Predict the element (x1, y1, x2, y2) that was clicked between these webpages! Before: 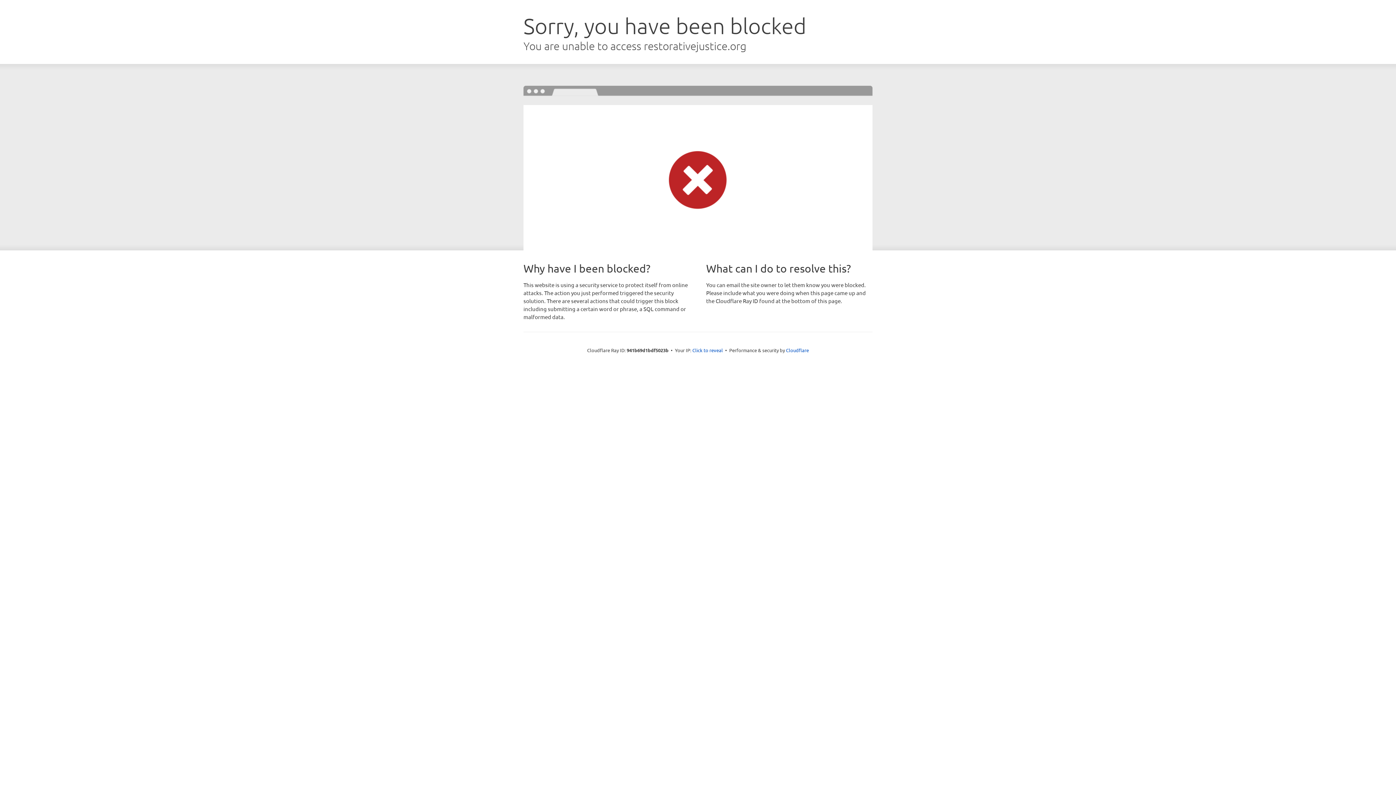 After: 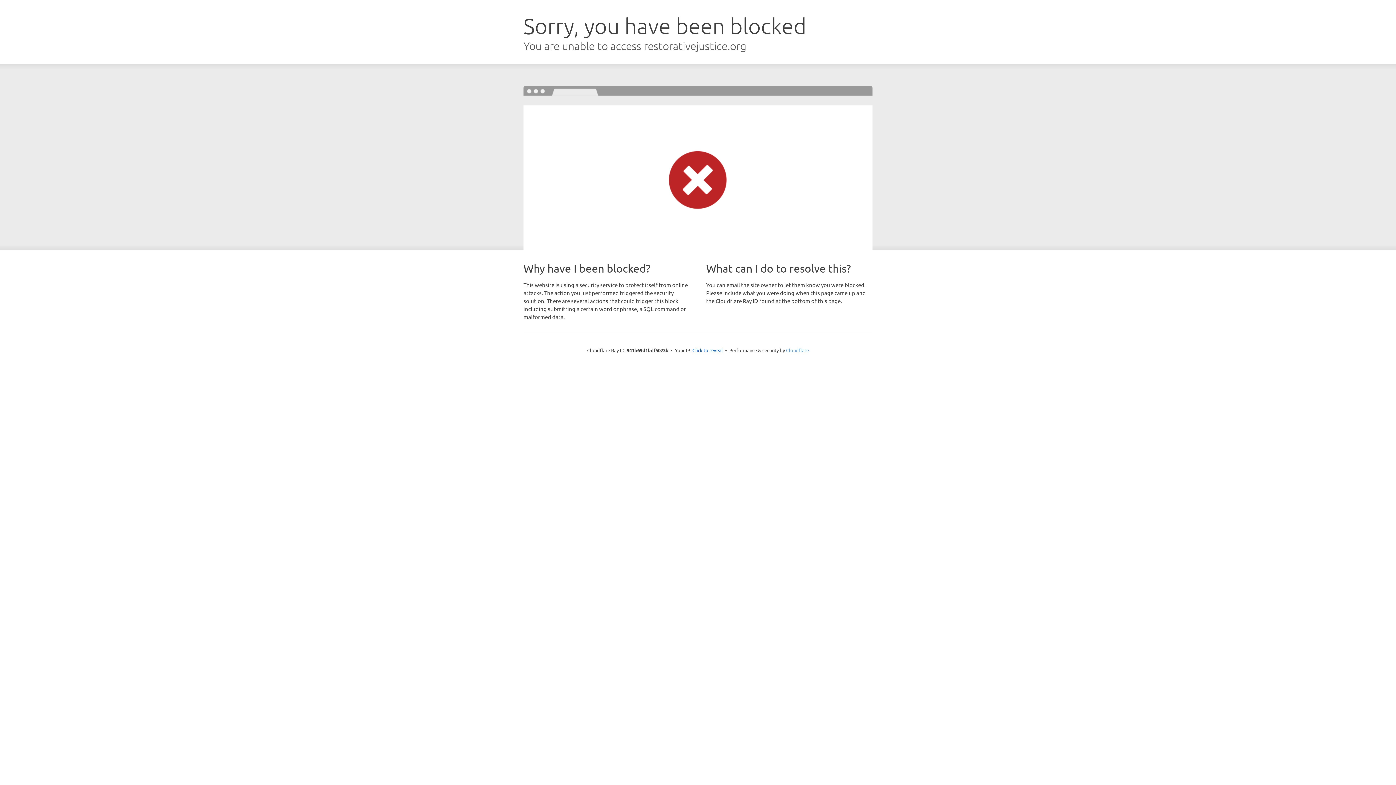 Action: label: Cloudflare bbox: (786, 347, 809, 353)